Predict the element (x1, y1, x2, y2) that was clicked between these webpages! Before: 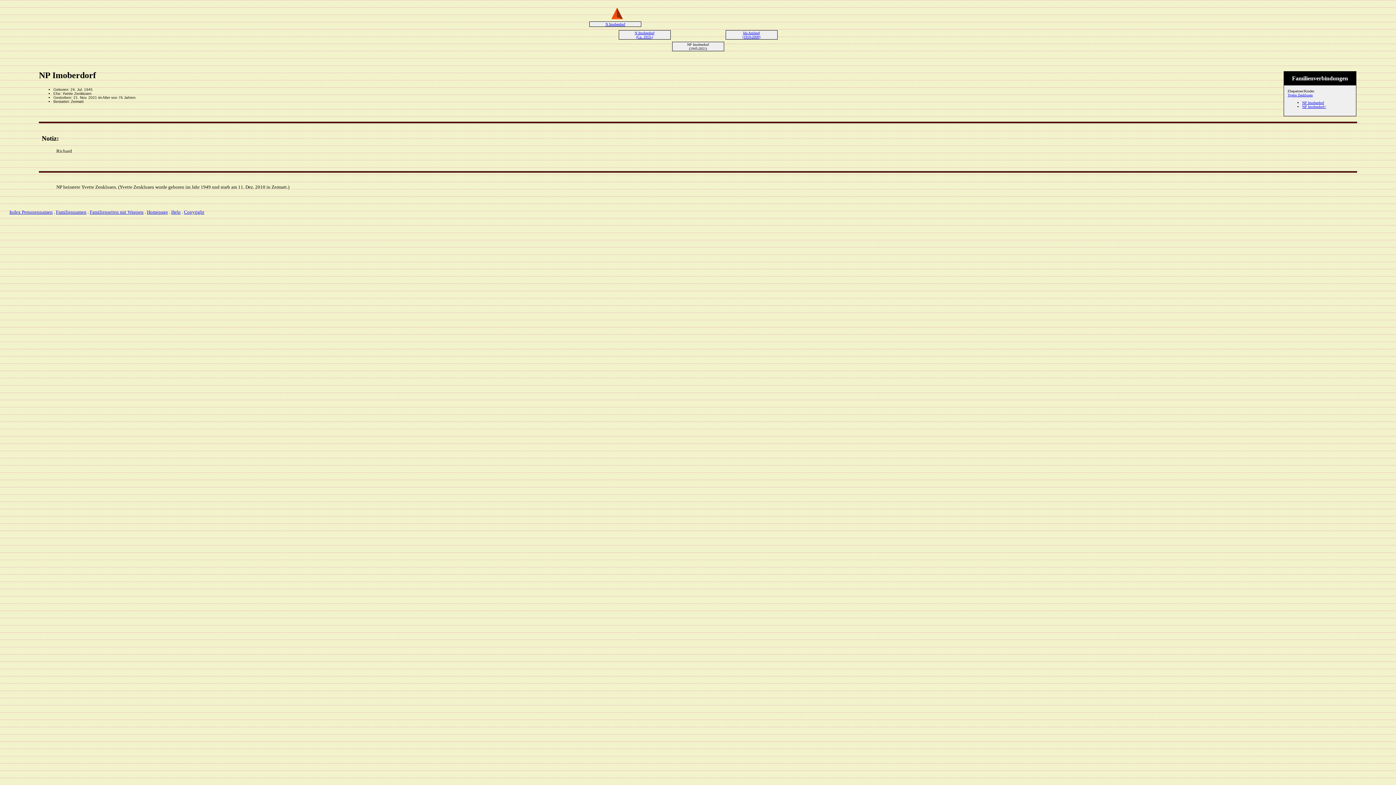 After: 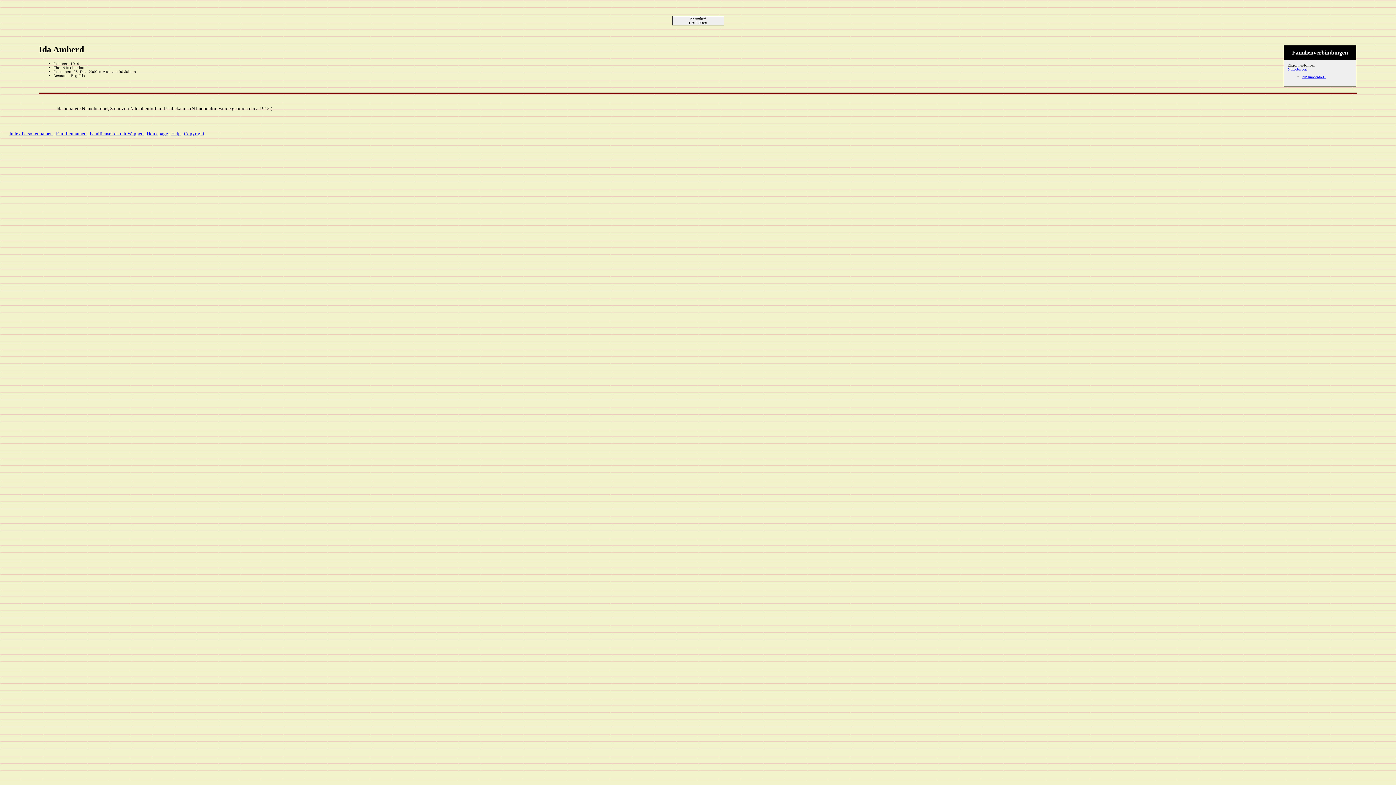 Action: label: Ida Amherd
(1919-2009) bbox: (742, 30, 760, 38)